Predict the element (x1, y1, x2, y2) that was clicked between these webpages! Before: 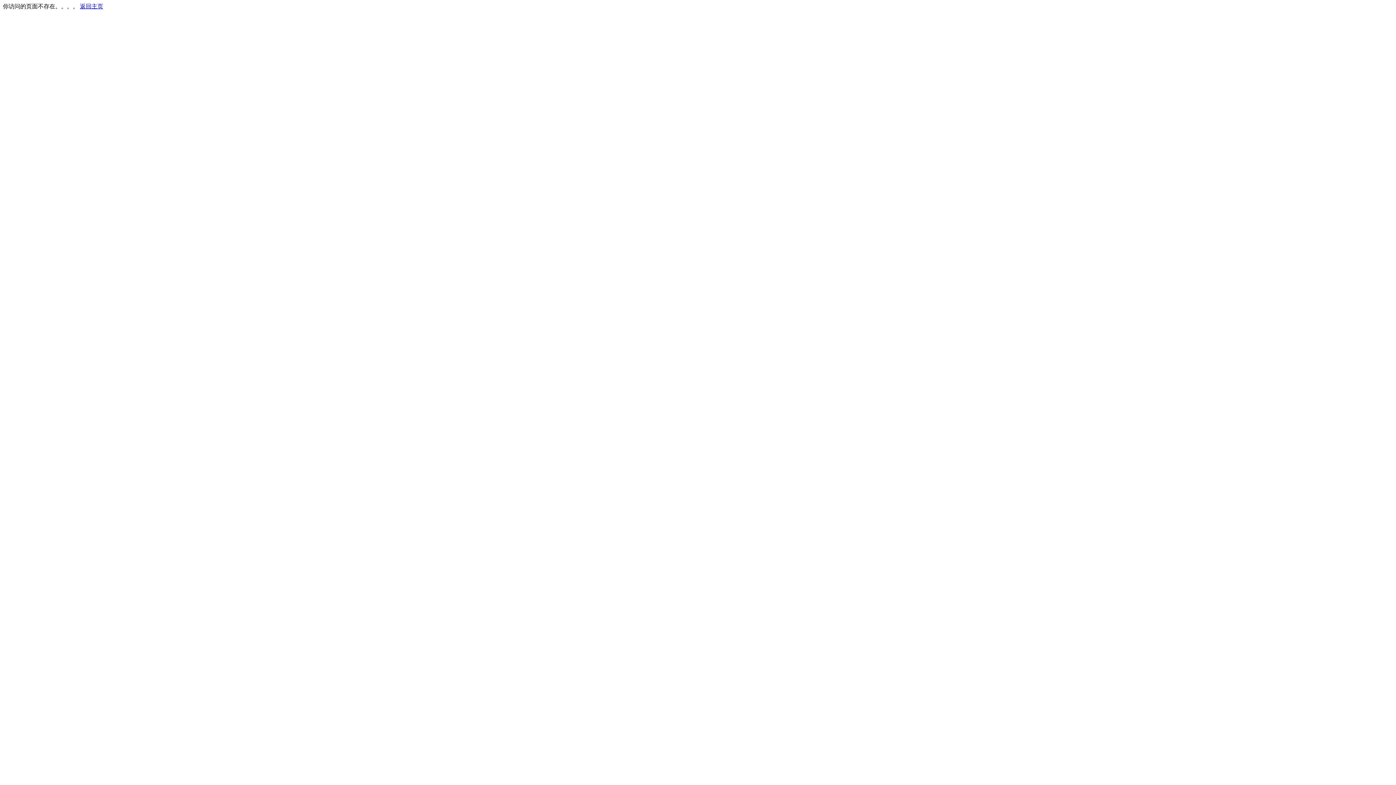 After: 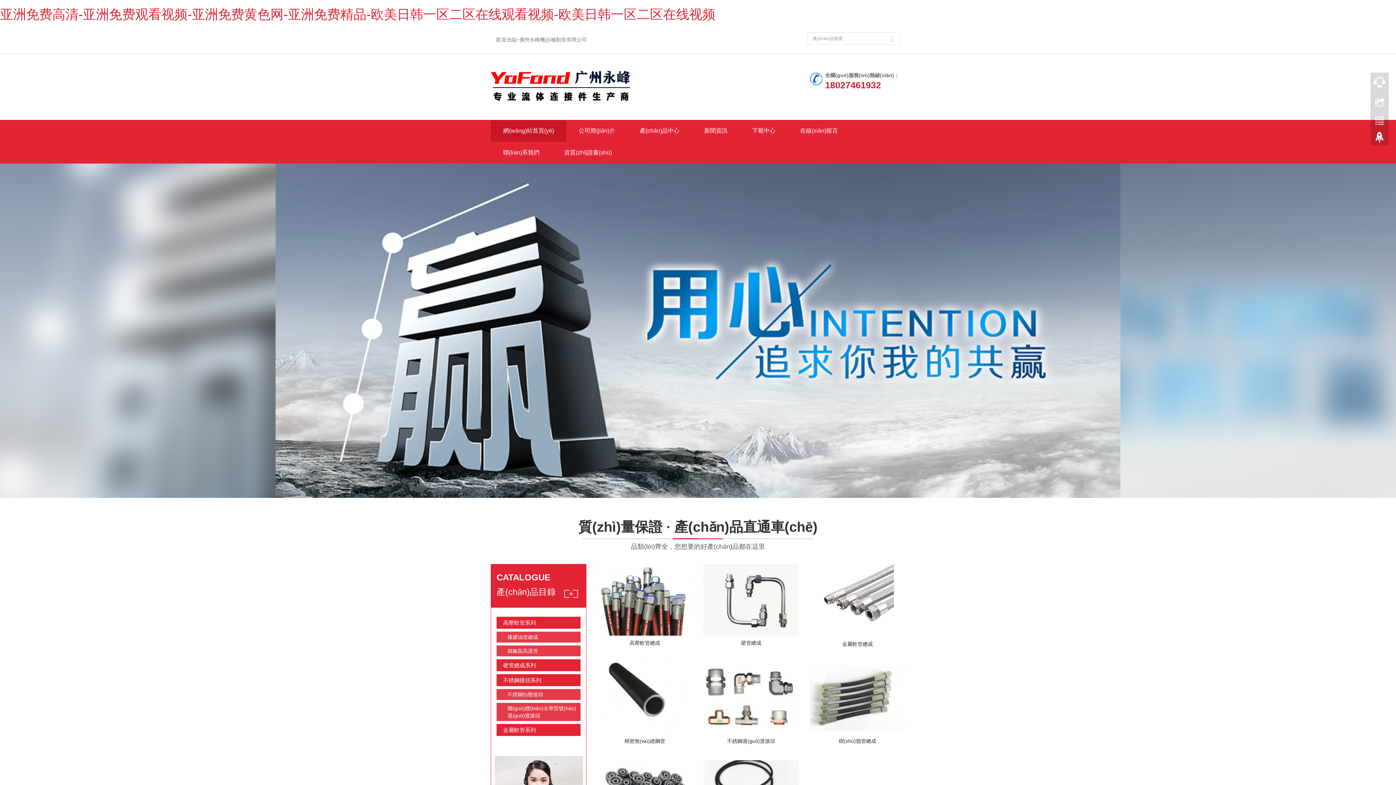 Action: label: 返回主页 bbox: (80, 3, 103, 9)